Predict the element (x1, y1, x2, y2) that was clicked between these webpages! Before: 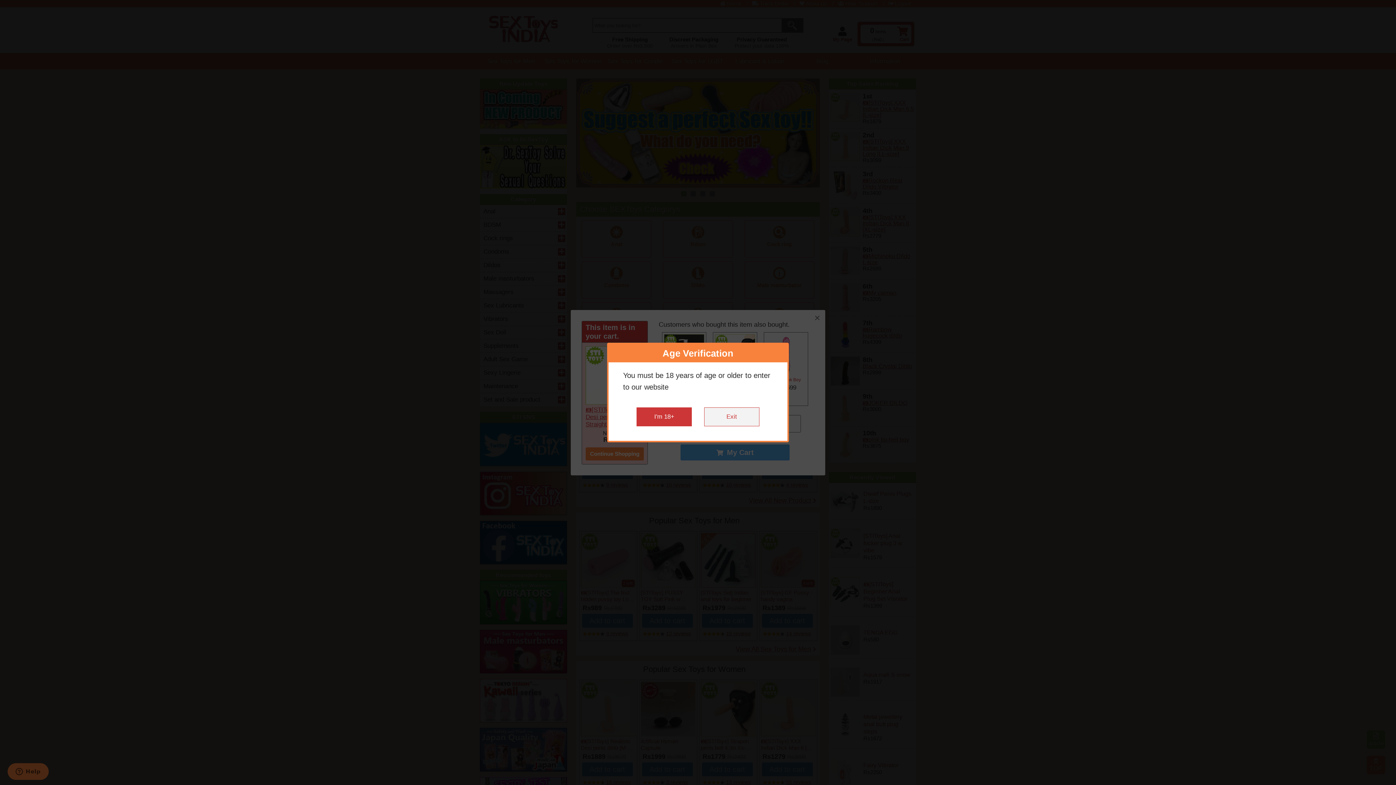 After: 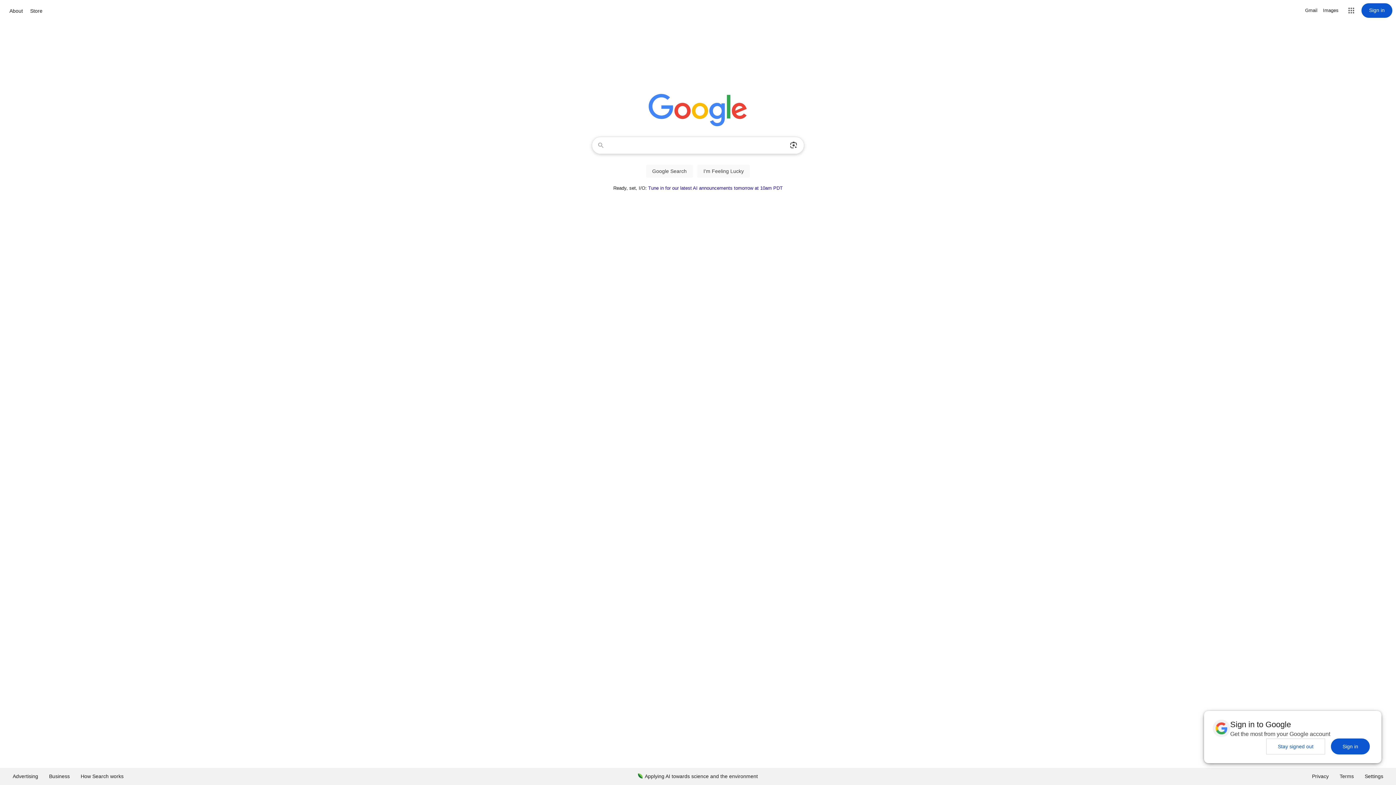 Action: bbox: (704, 407, 759, 426) label: Exit